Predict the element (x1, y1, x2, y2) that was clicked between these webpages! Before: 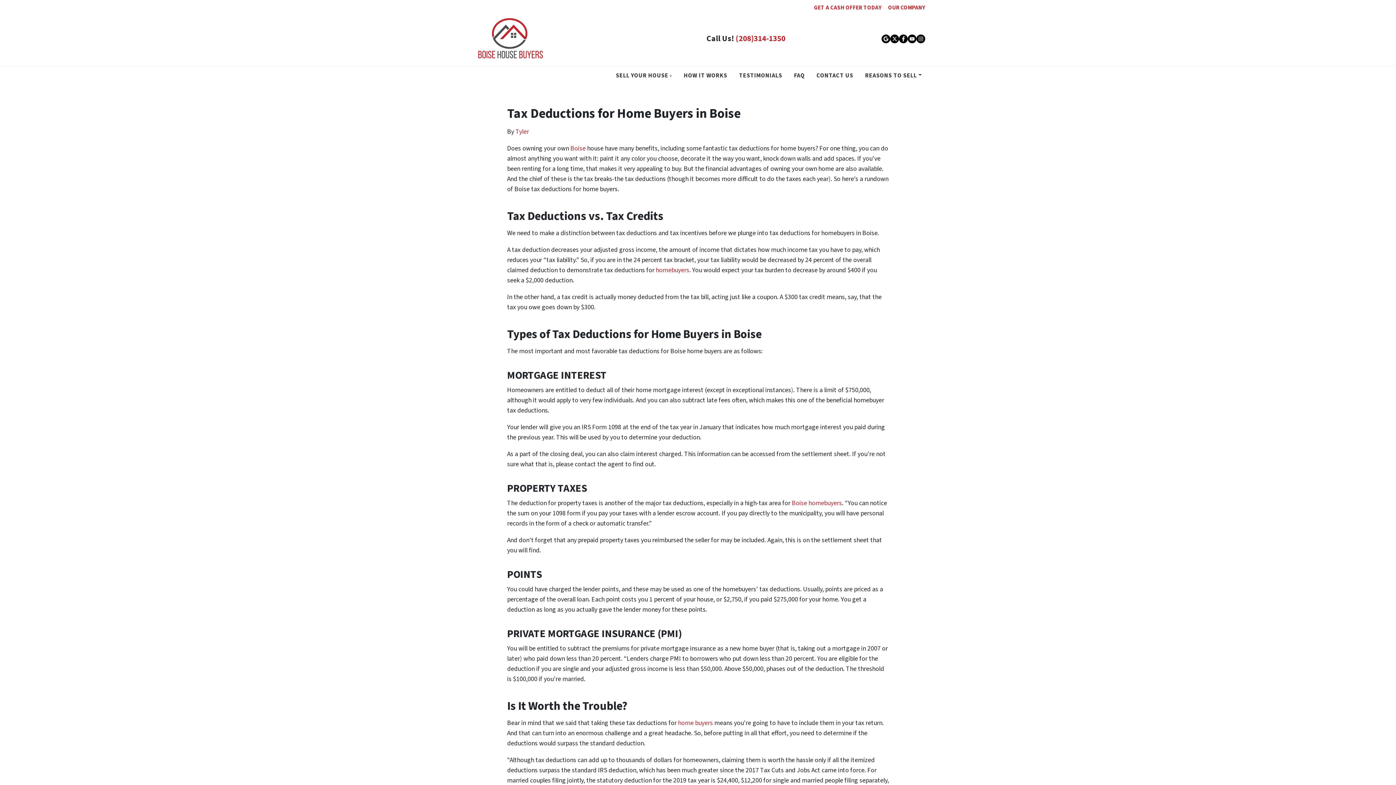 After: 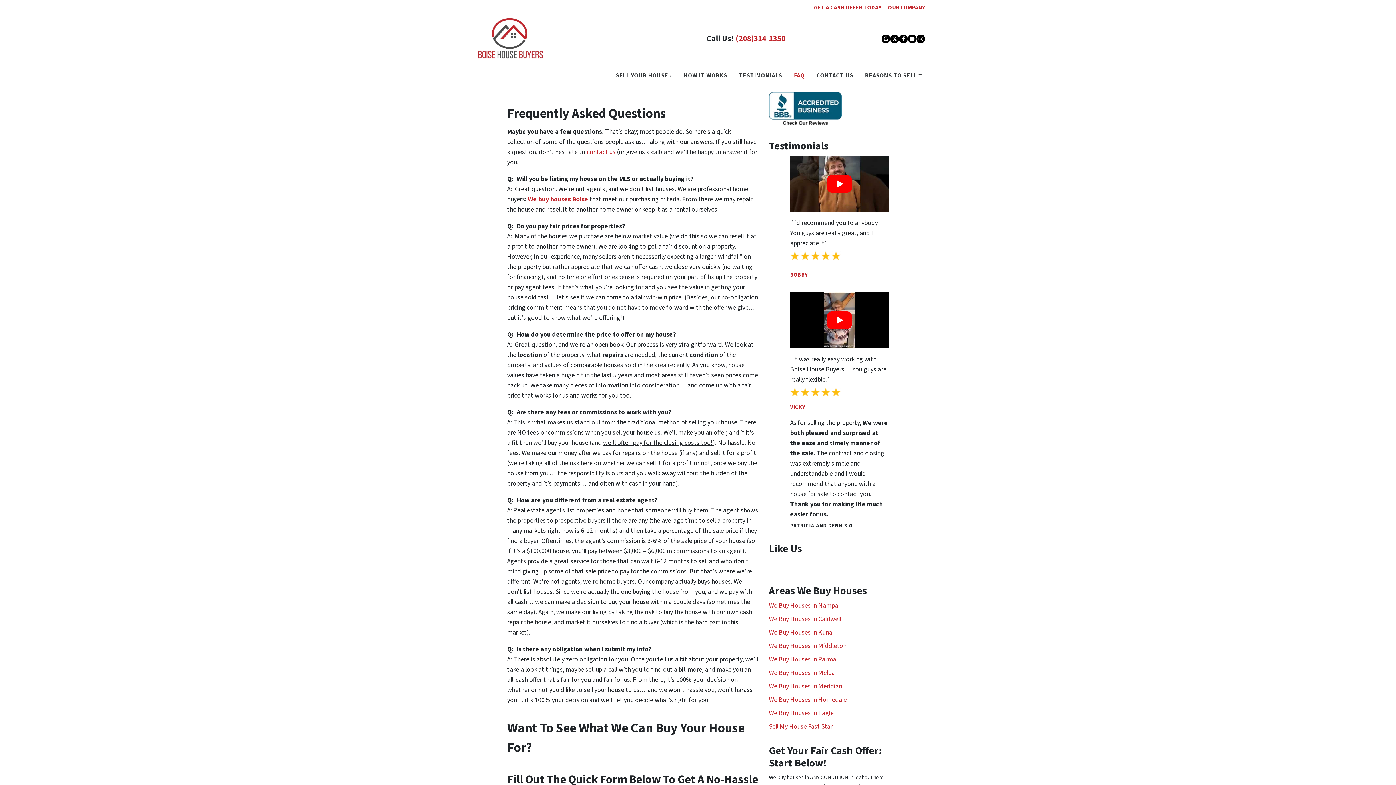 Action: label: FAQ bbox: (790, 66, 808, 84)